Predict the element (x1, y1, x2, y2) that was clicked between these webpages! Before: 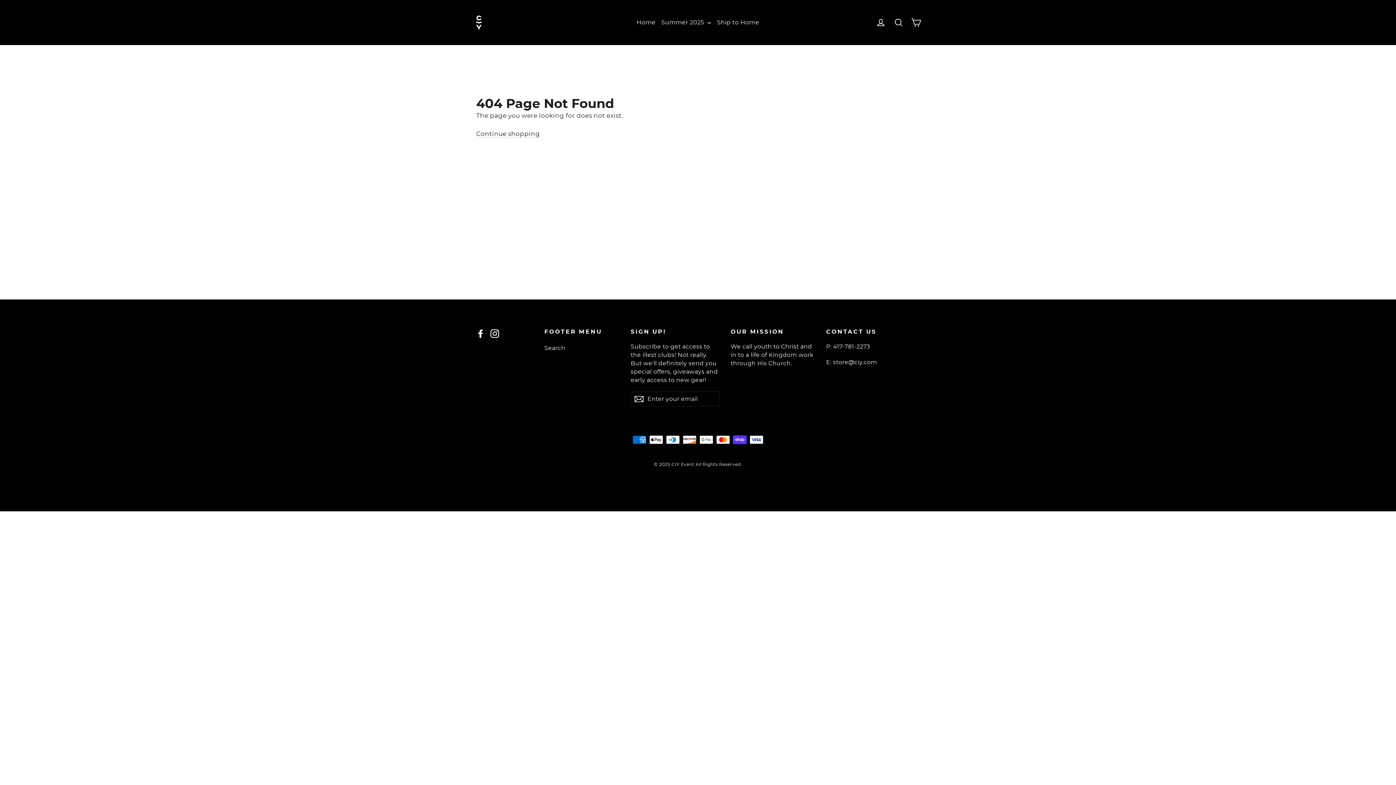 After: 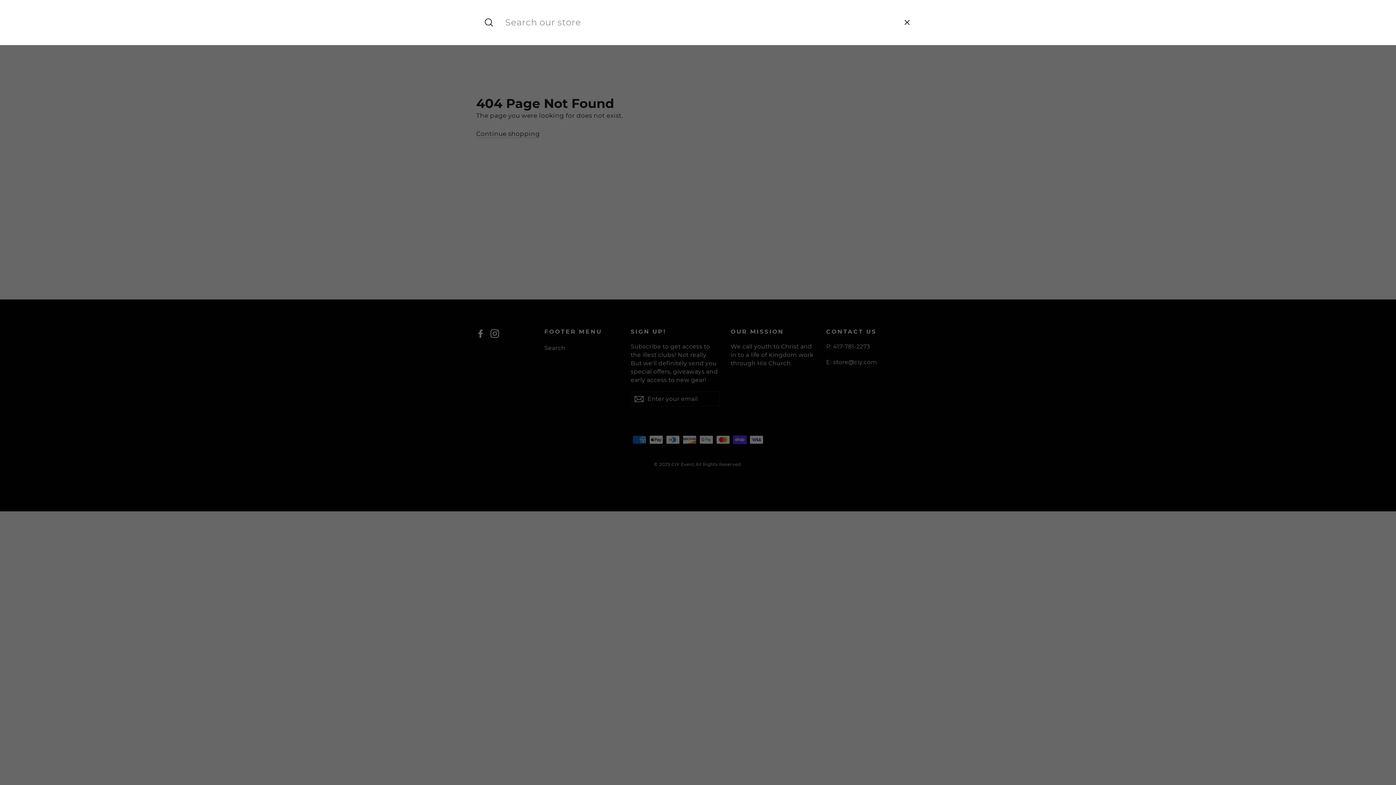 Action: bbox: (890, 14, 906, 30) label: Search